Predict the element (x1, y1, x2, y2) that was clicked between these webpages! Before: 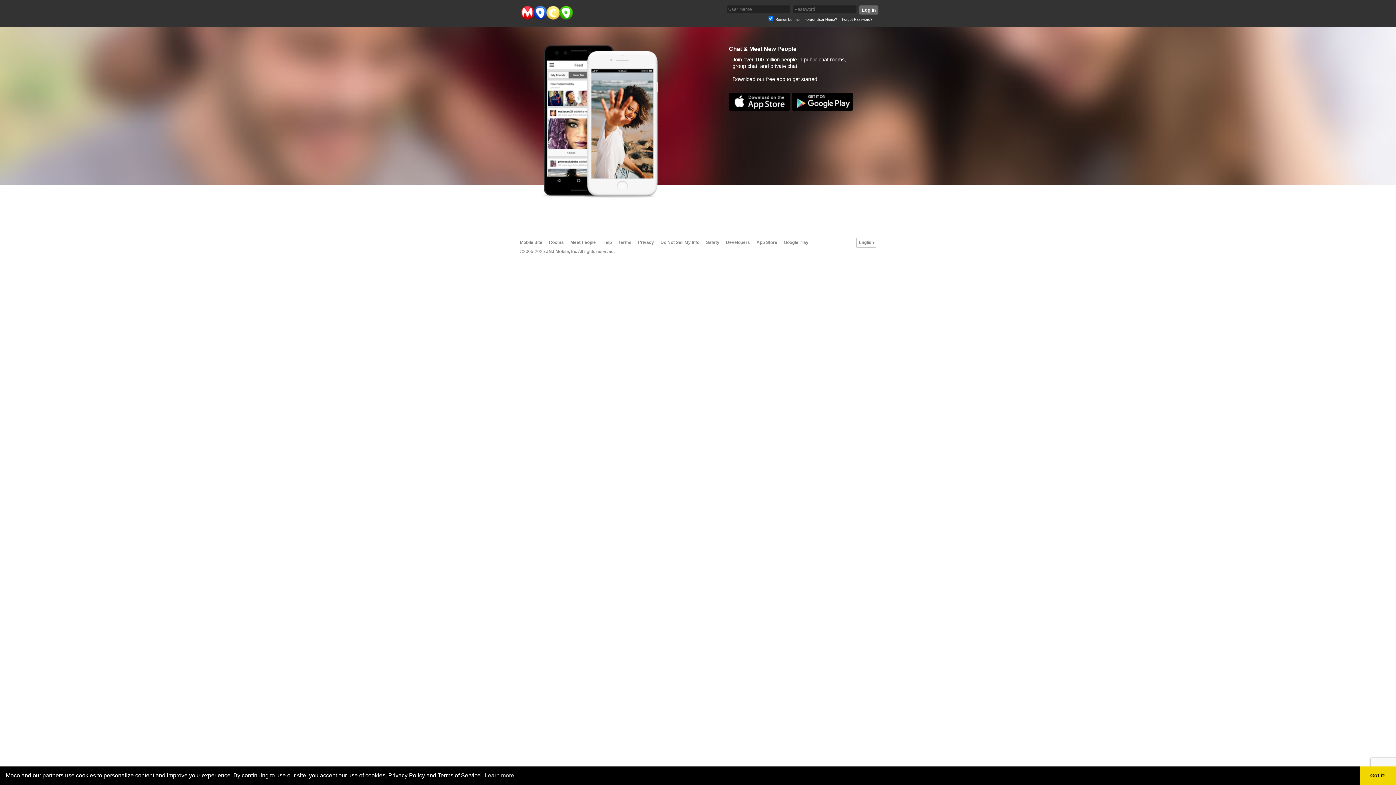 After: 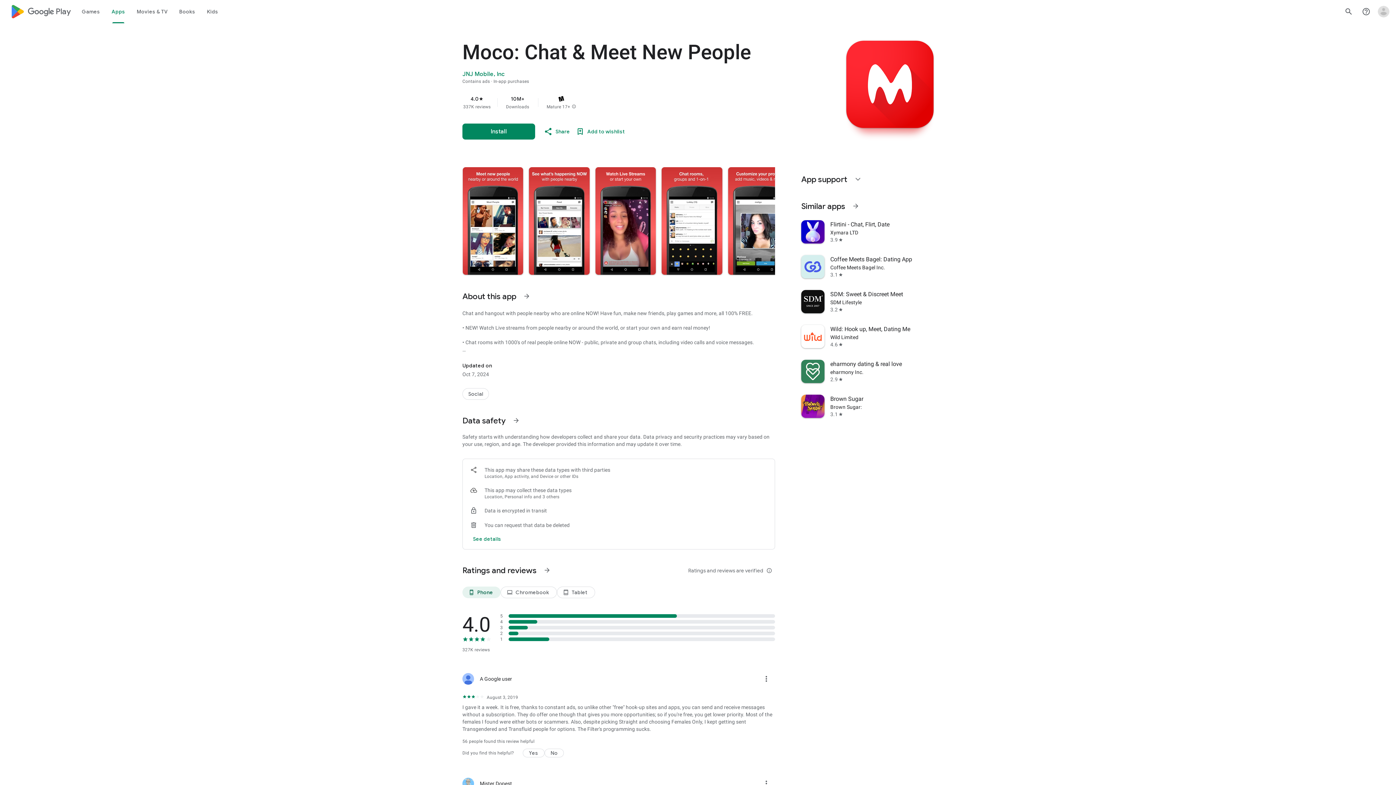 Action: label: Get it on Google Play bbox: (792, 106, 853, 112)